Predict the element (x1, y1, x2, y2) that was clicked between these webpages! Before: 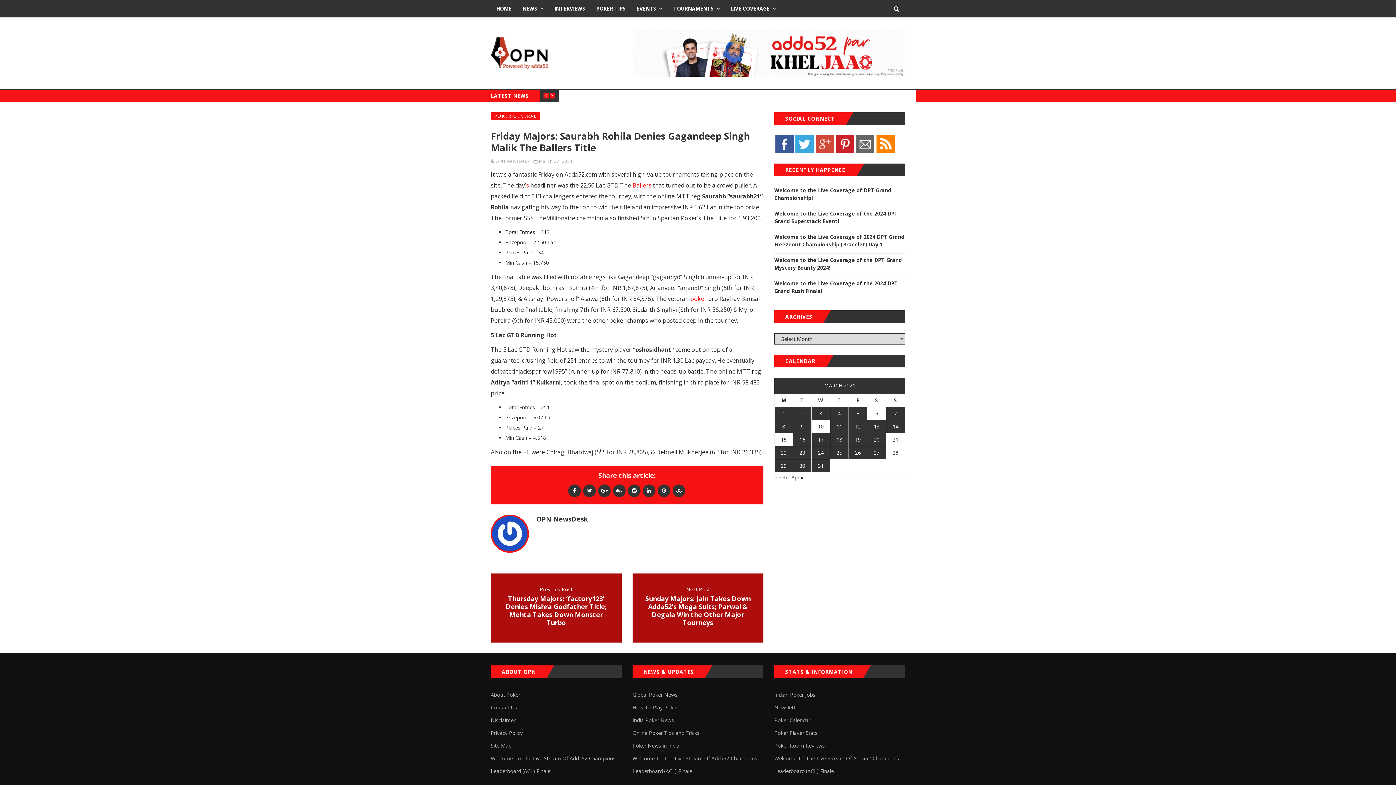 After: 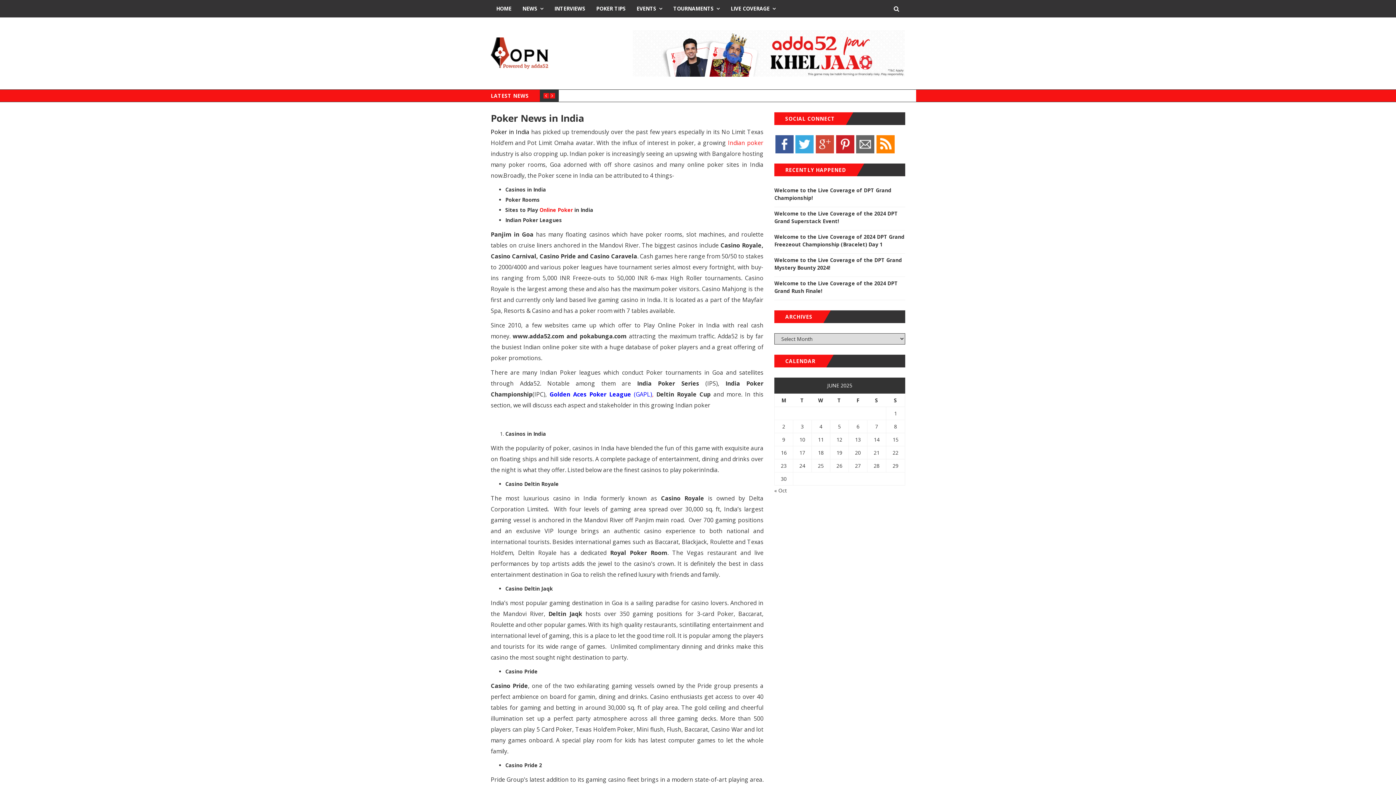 Action: label: Poker News in India bbox: (632, 739, 763, 752)